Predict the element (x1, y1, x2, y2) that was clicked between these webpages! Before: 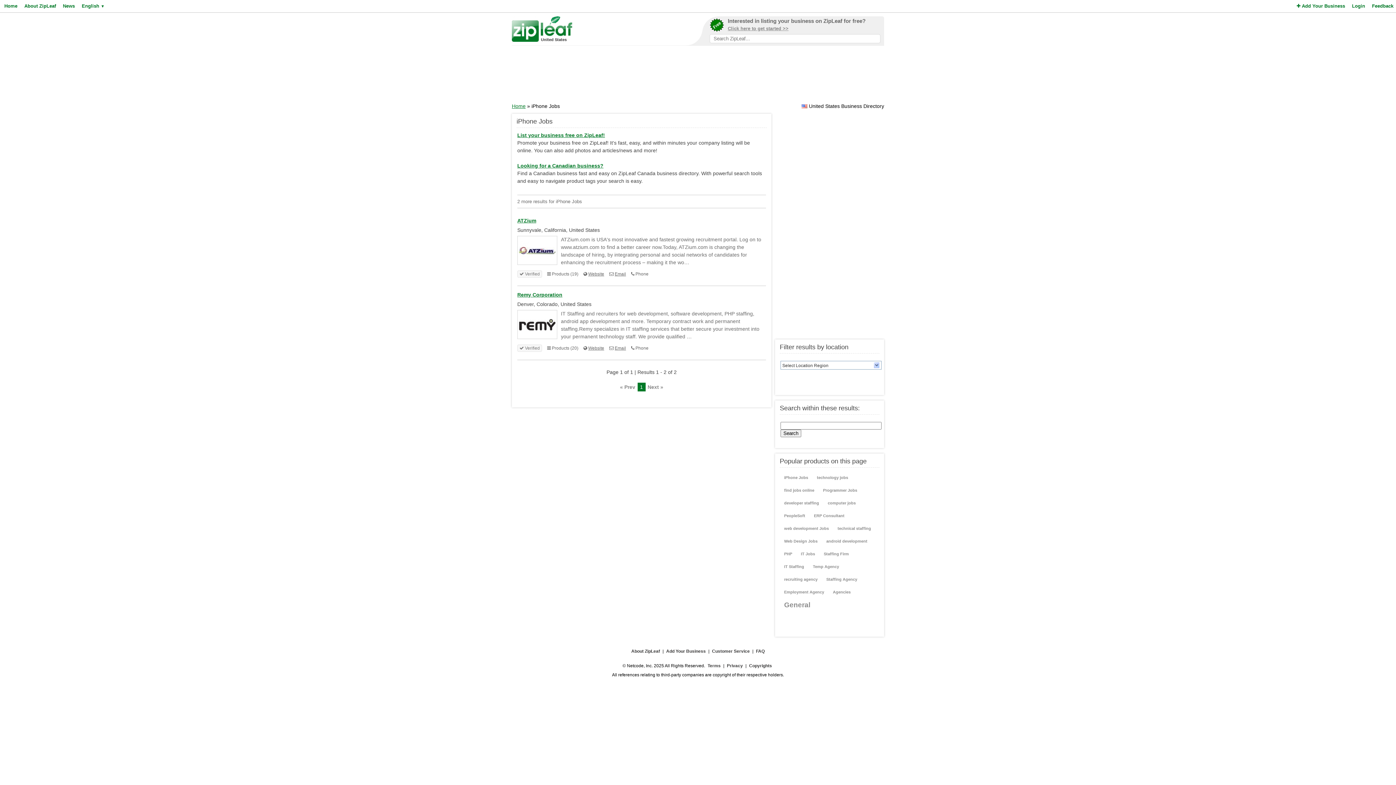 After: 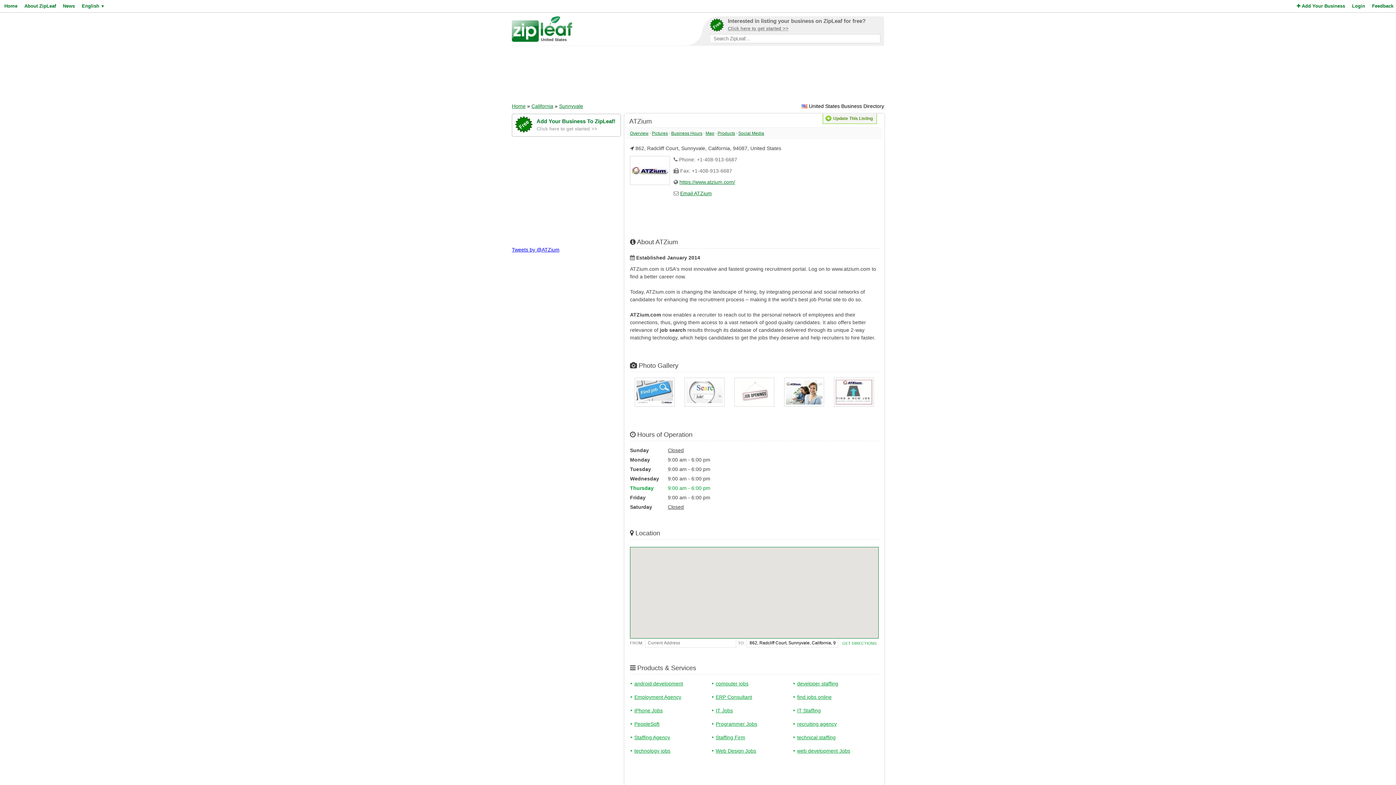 Action: label: Website bbox: (588, 271, 604, 276)